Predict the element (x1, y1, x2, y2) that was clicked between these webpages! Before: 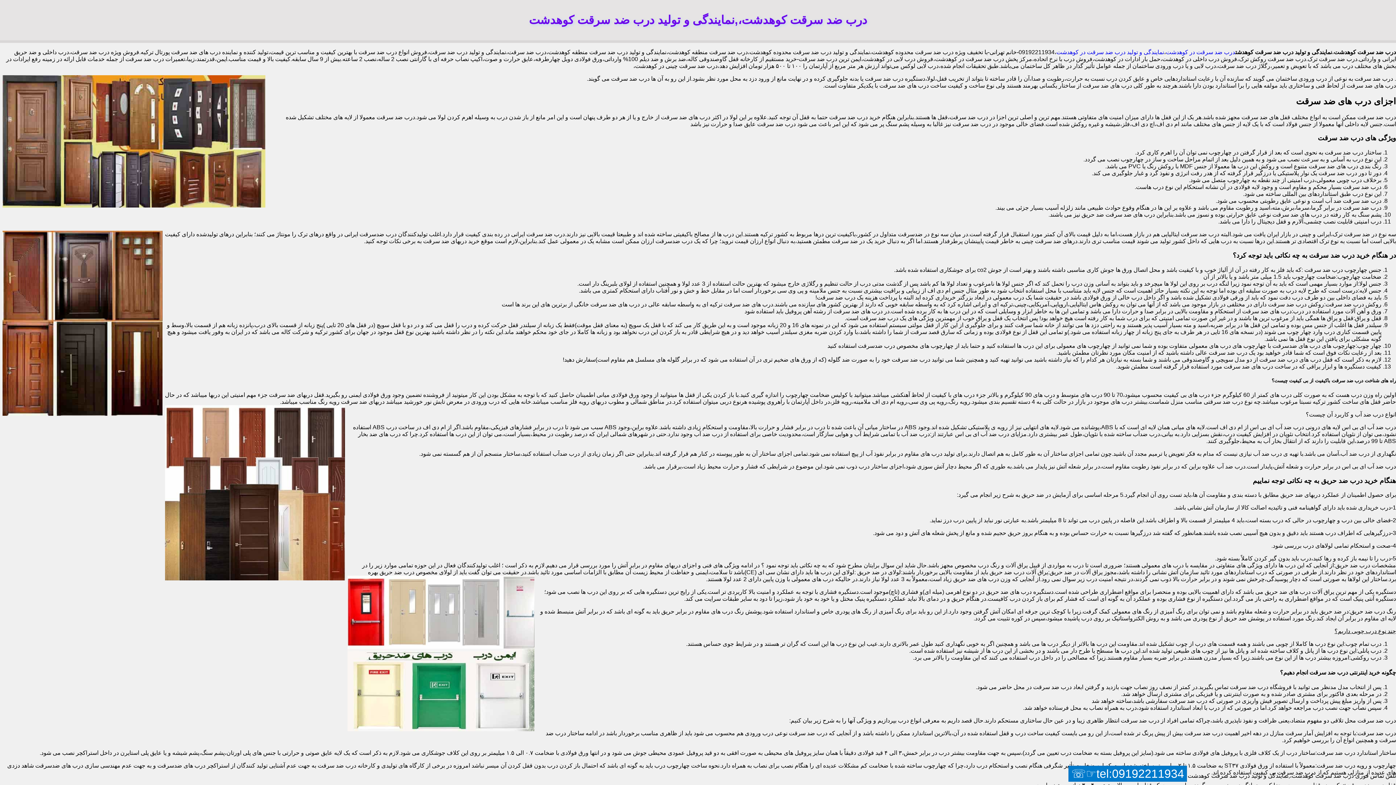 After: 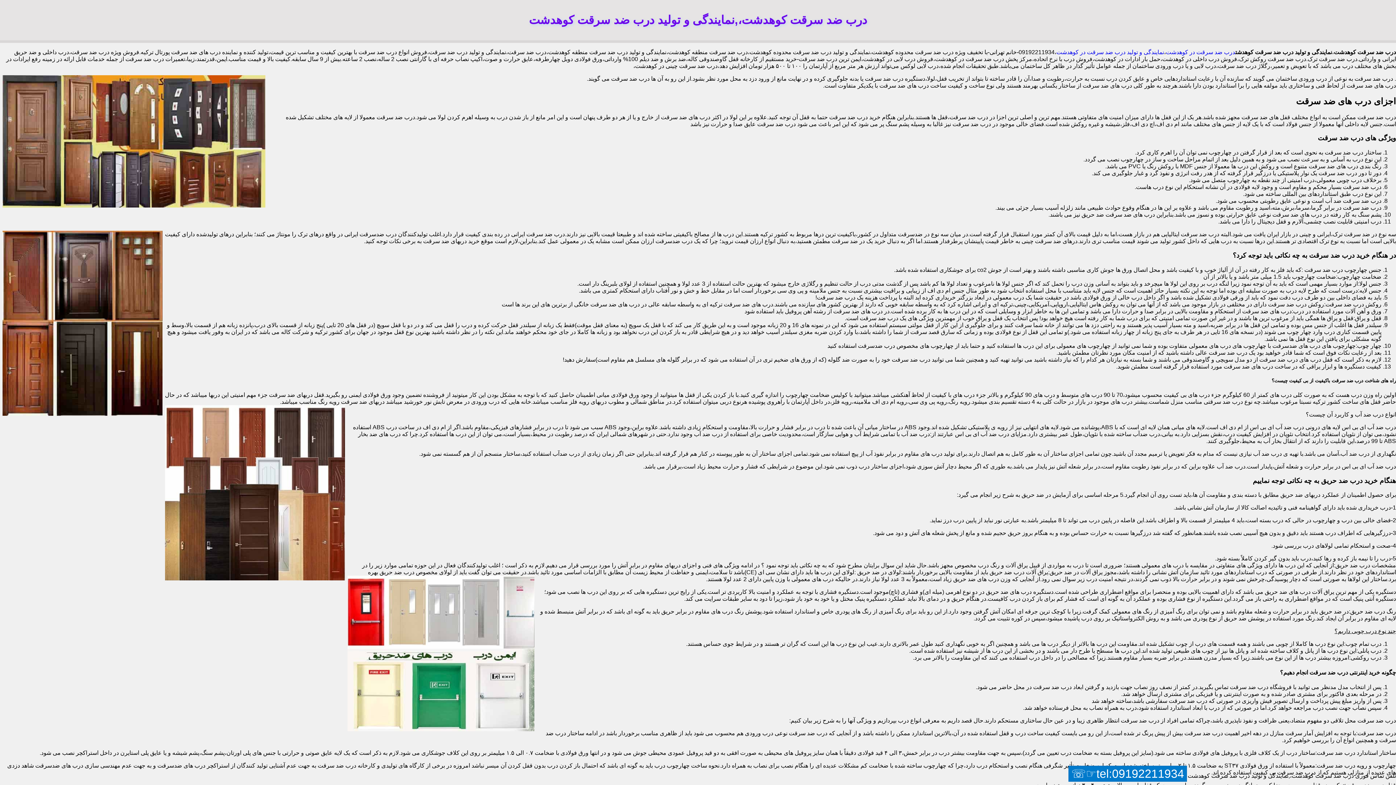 Action: bbox: (1096, 767, 1184, 780) label: tel:09192211934